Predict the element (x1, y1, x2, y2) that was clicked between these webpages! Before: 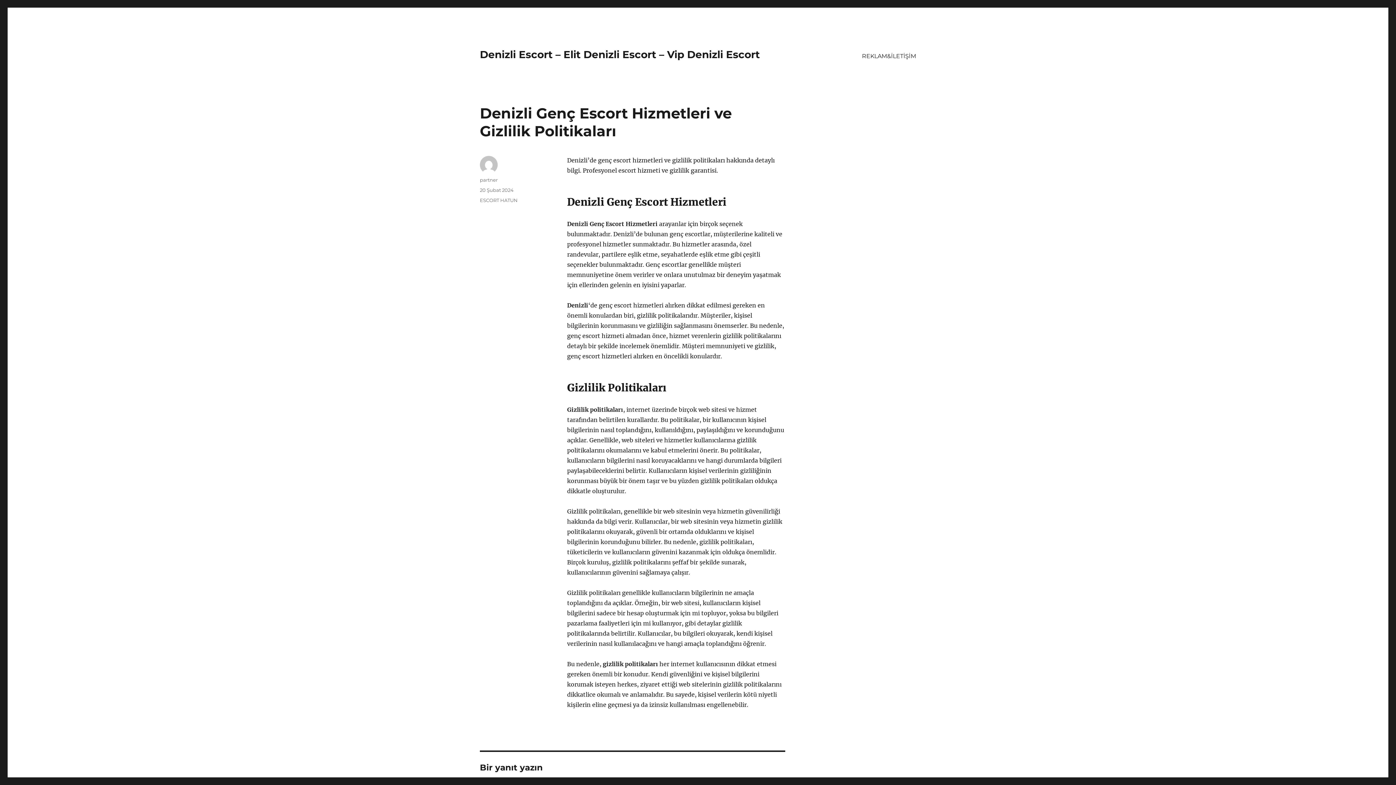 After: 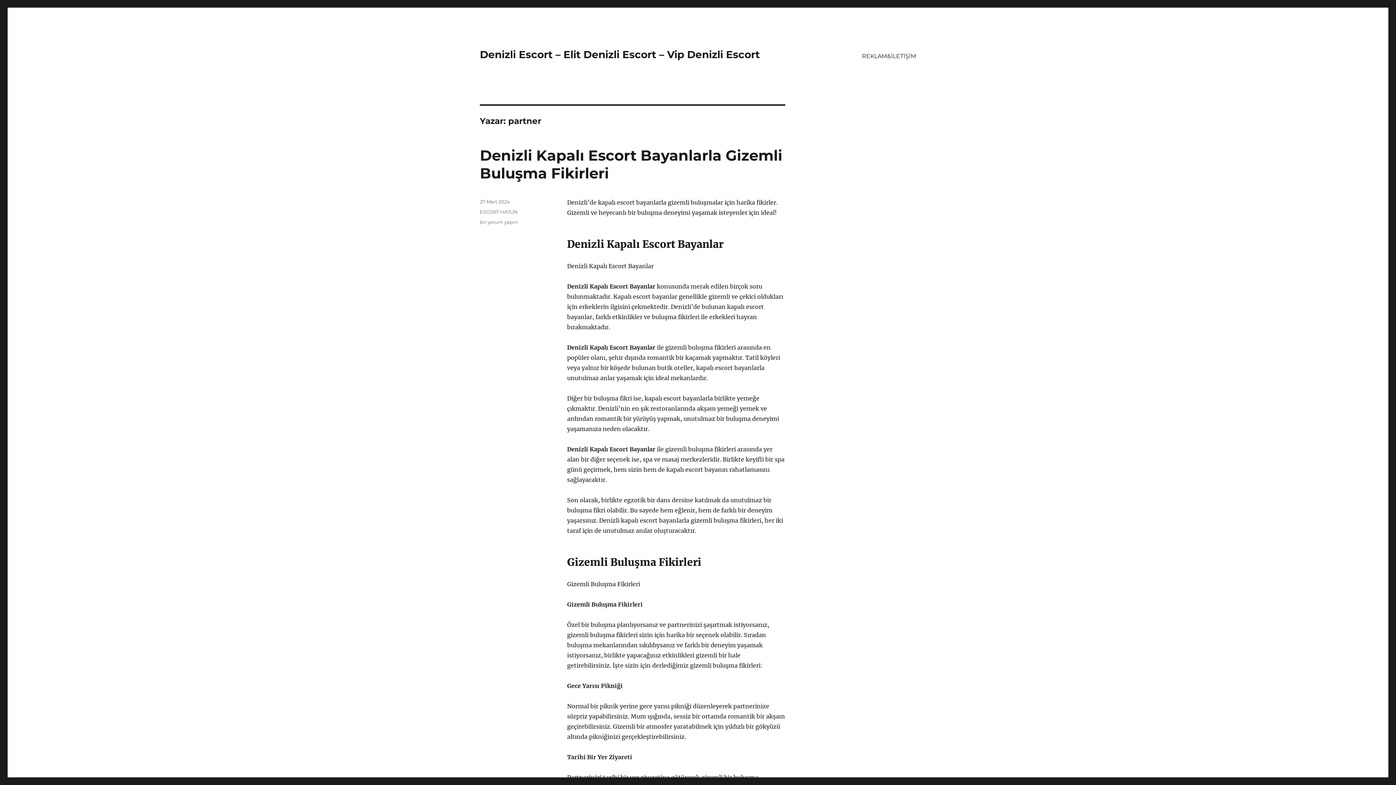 Action: bbox: (480, 177, 497, 182) label: partner